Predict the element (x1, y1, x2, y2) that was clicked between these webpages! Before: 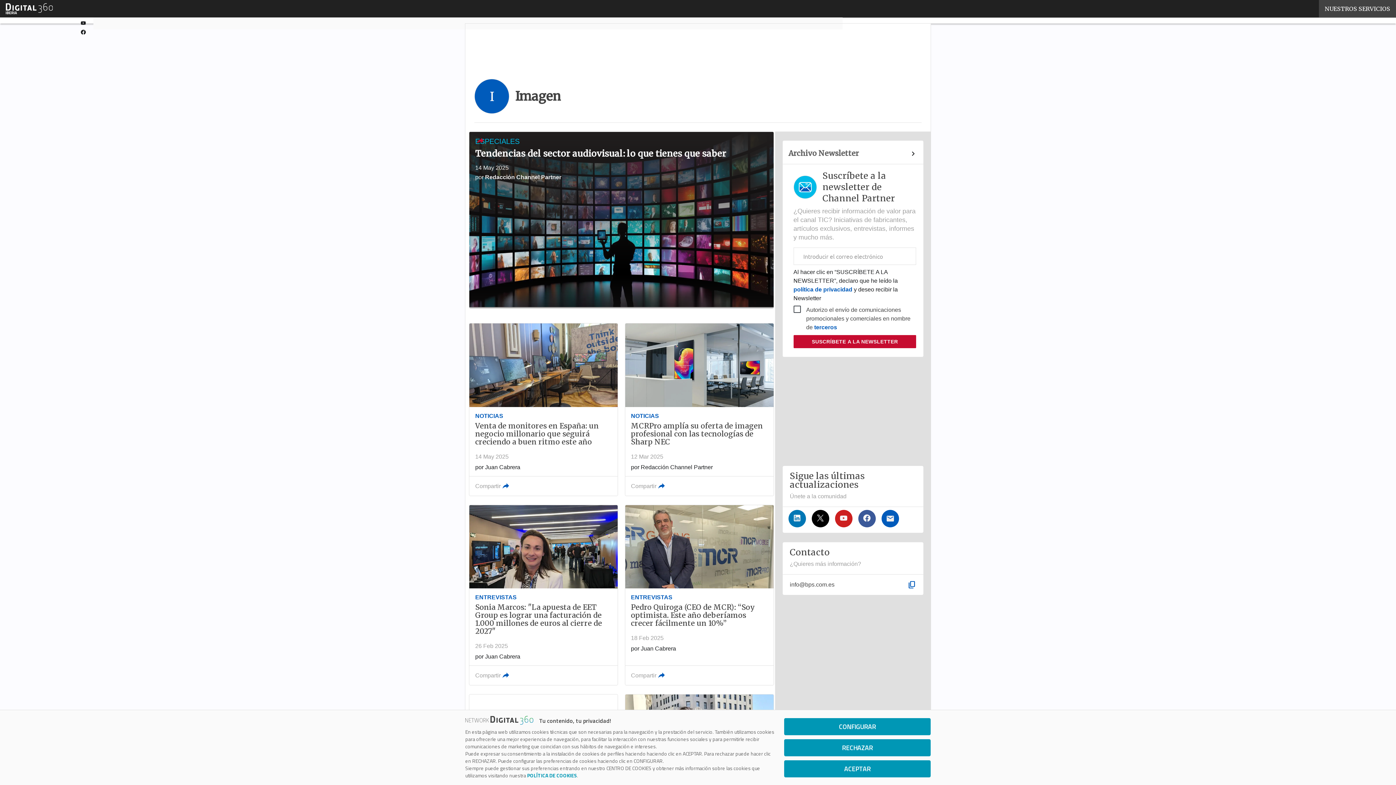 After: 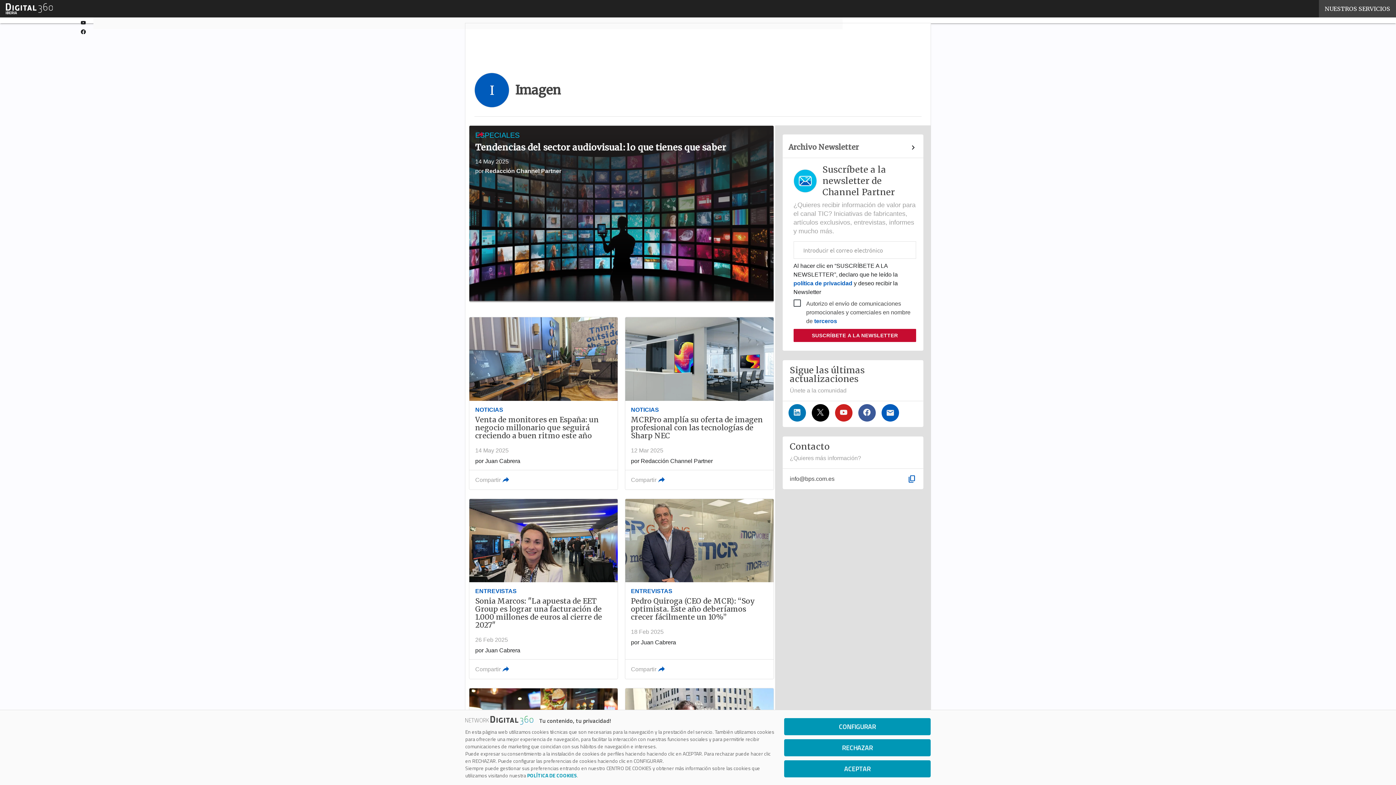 Action: bbox: (881, 510, 899, 527)